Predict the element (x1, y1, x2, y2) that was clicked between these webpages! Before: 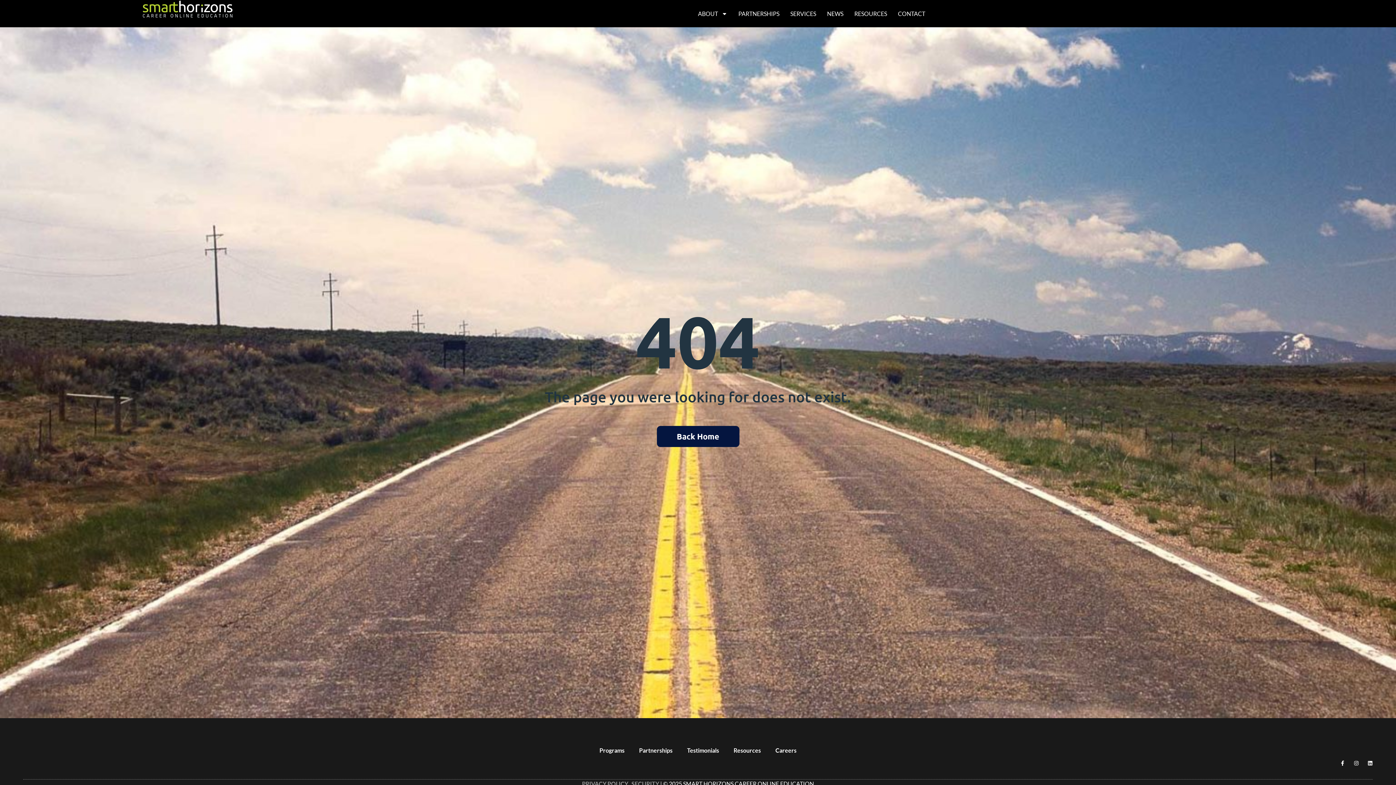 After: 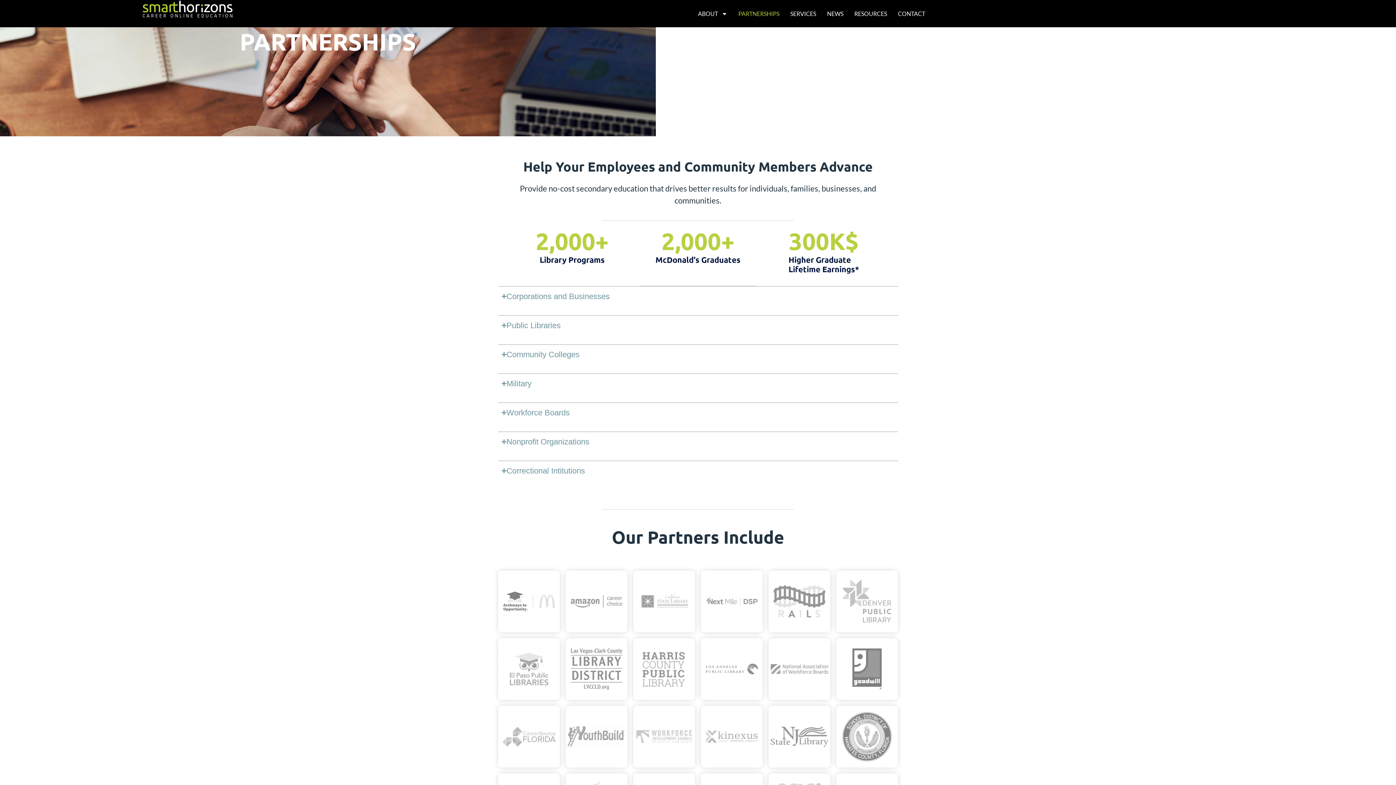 Action: bbox: (738, 8, 779, 18) label: PARTNERSHIPS